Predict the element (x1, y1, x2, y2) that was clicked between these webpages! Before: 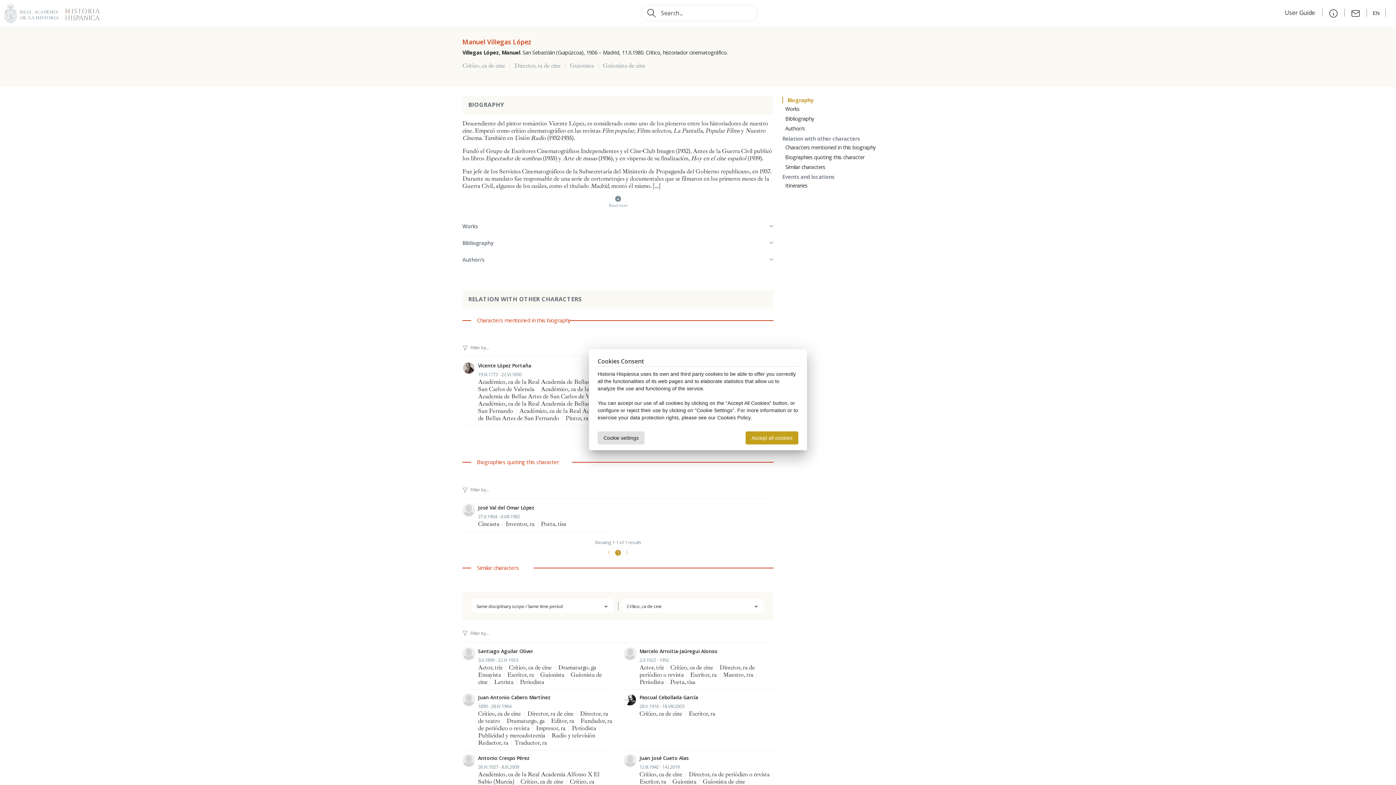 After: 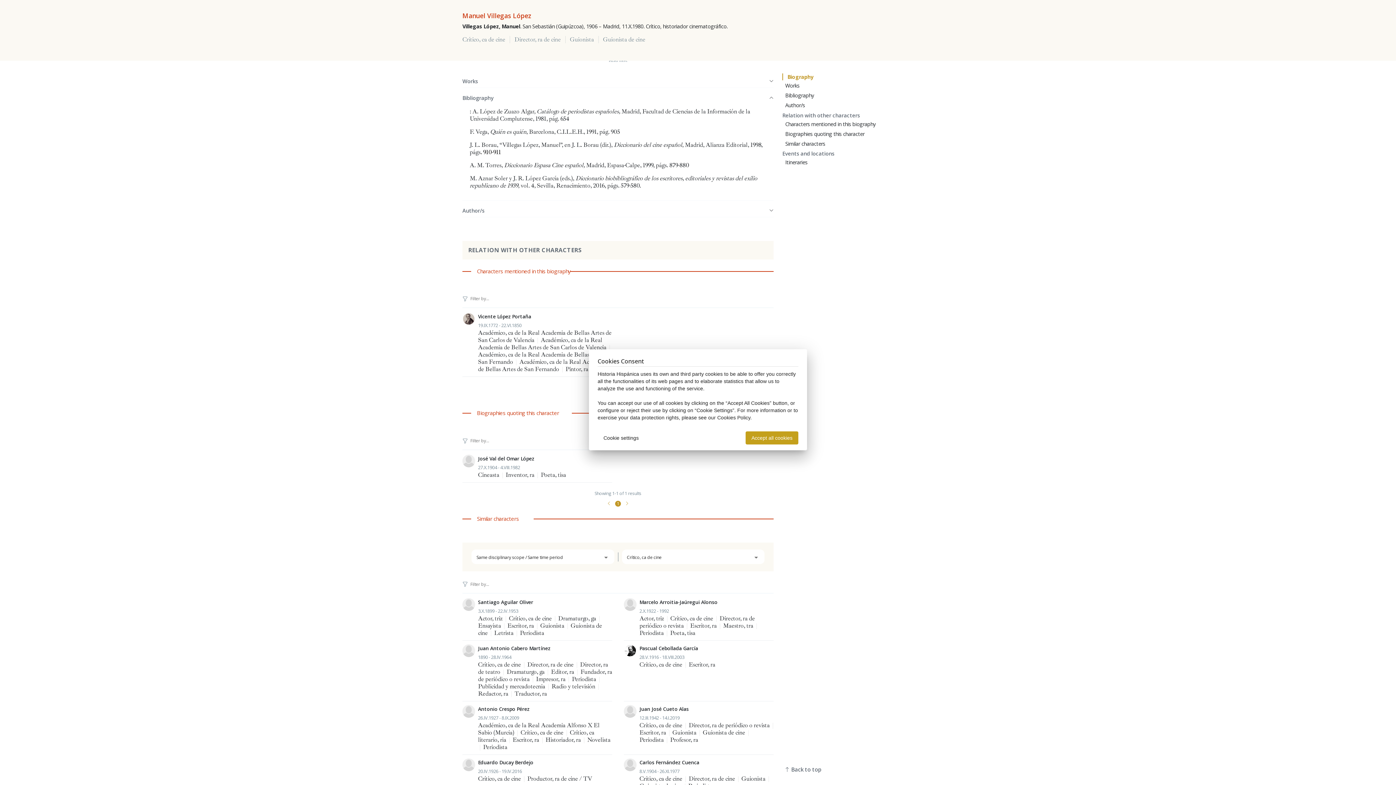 Action: label: Bibliography bbox: (785, 115, 814, 122)